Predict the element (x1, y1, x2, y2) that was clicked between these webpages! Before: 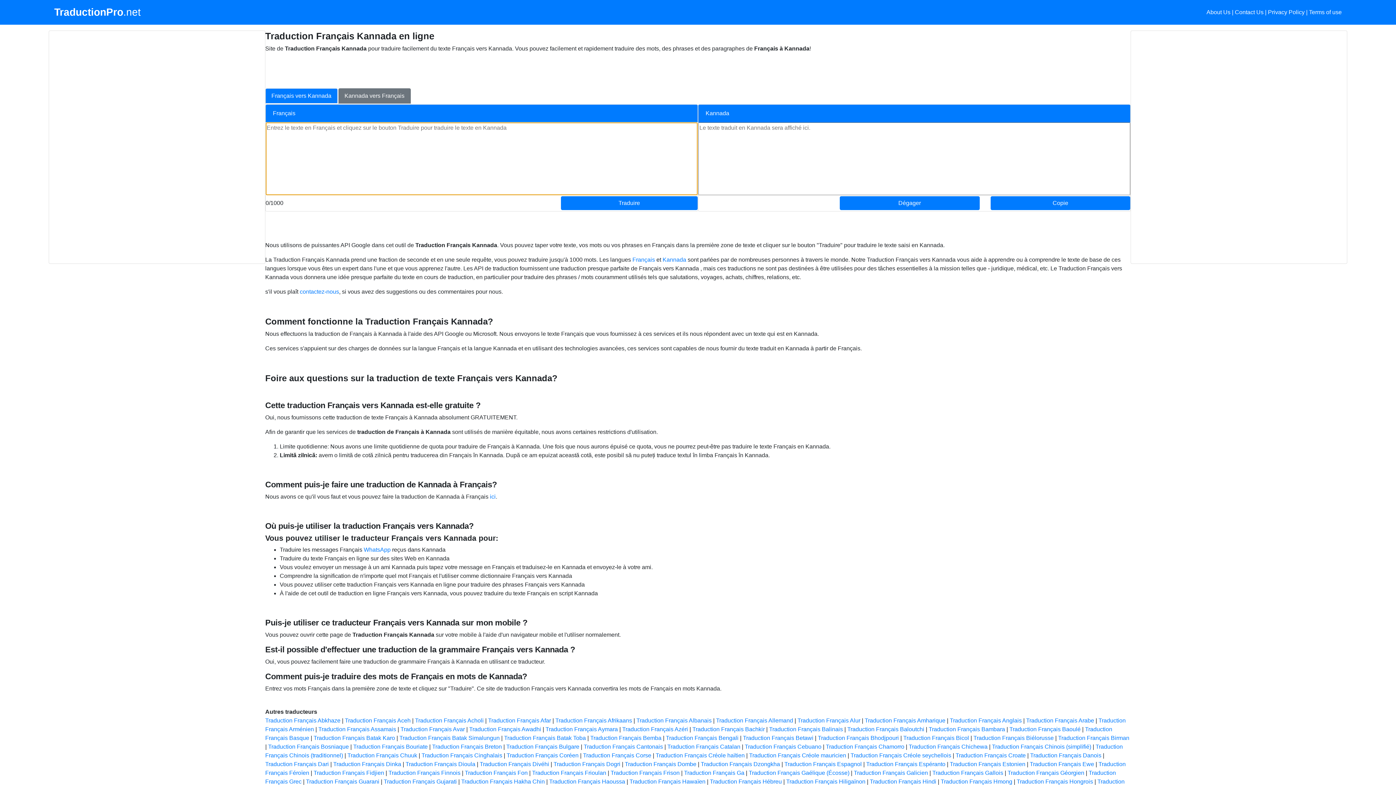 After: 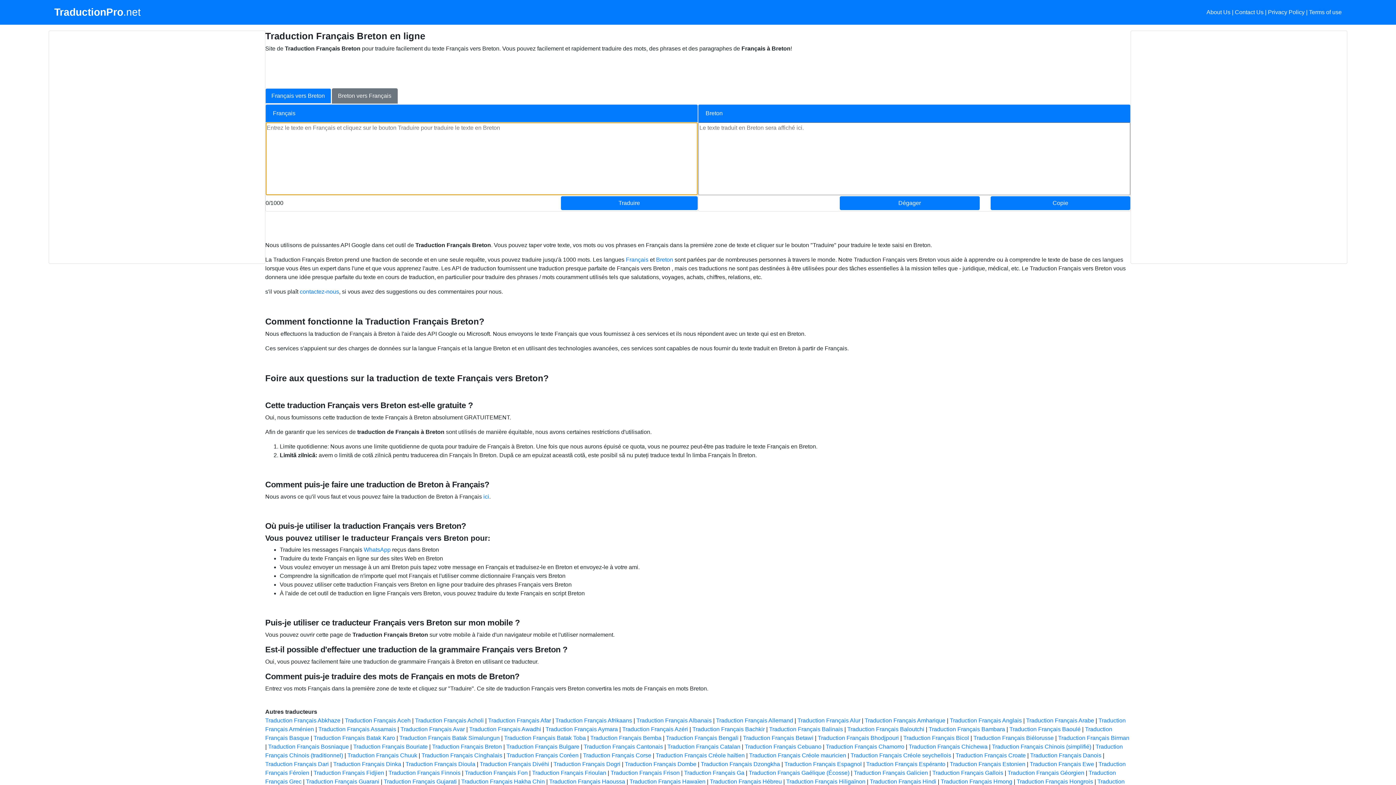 Action: bbox: (432, 744, 502, 750) label: Traduction Français Breton